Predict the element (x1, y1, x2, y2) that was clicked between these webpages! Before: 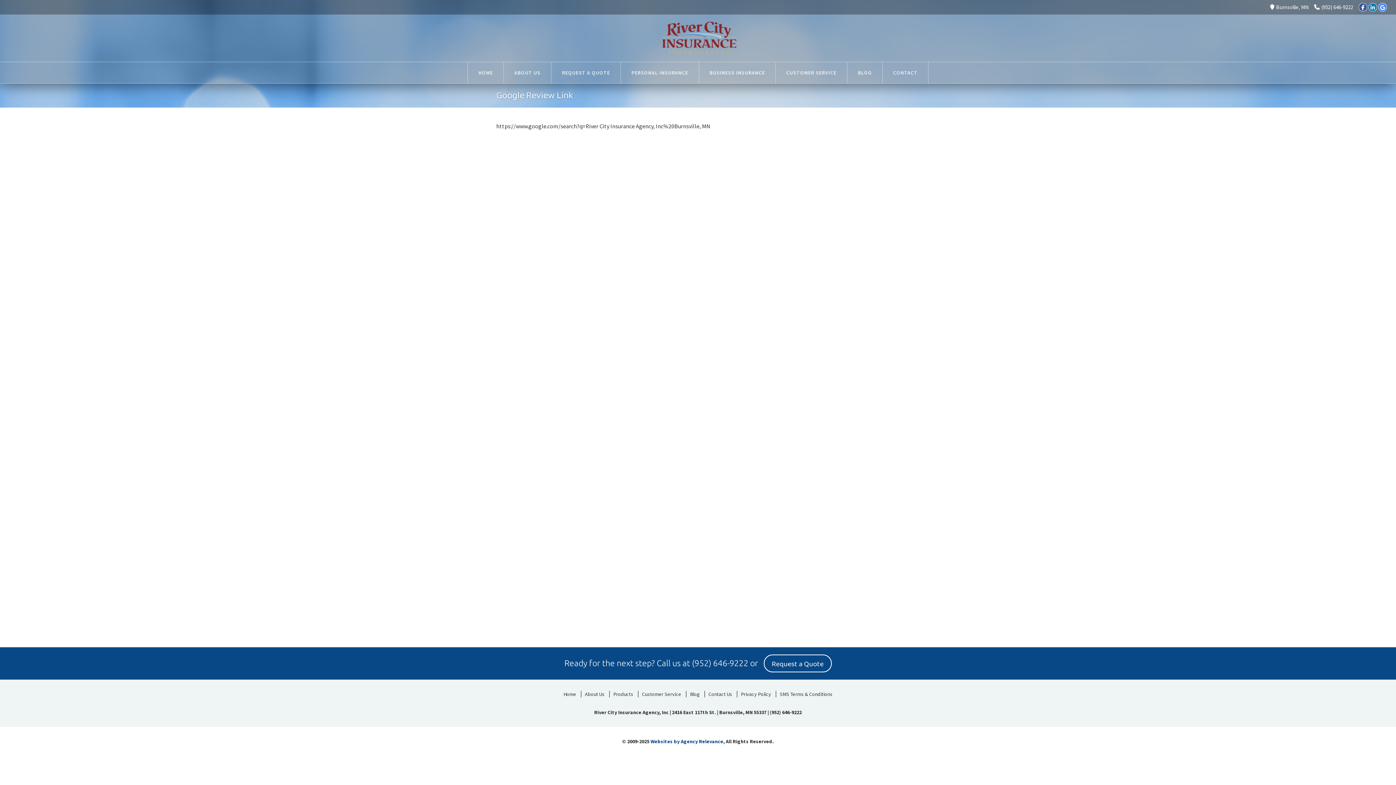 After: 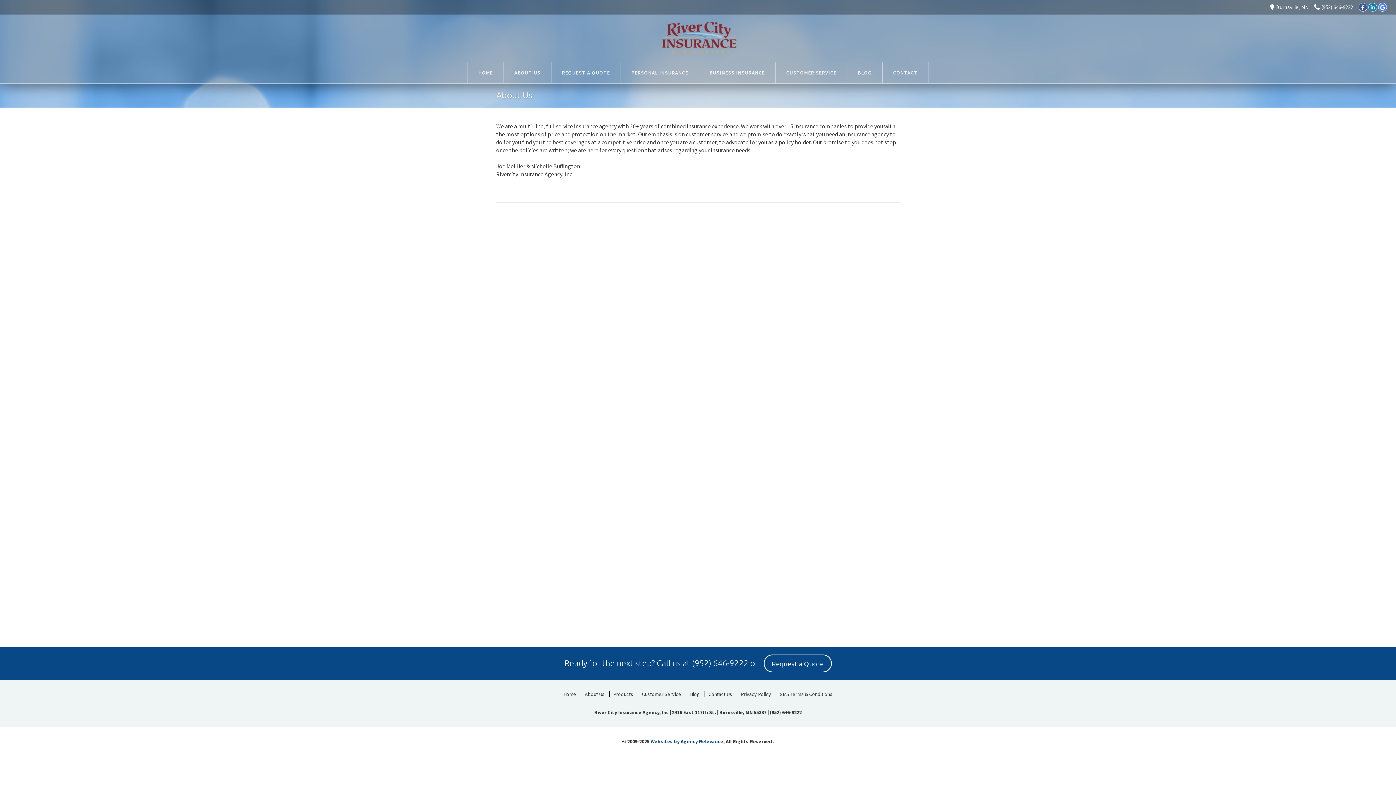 Action: bbox: (504, 62, 551, 83) label: ABOUT US